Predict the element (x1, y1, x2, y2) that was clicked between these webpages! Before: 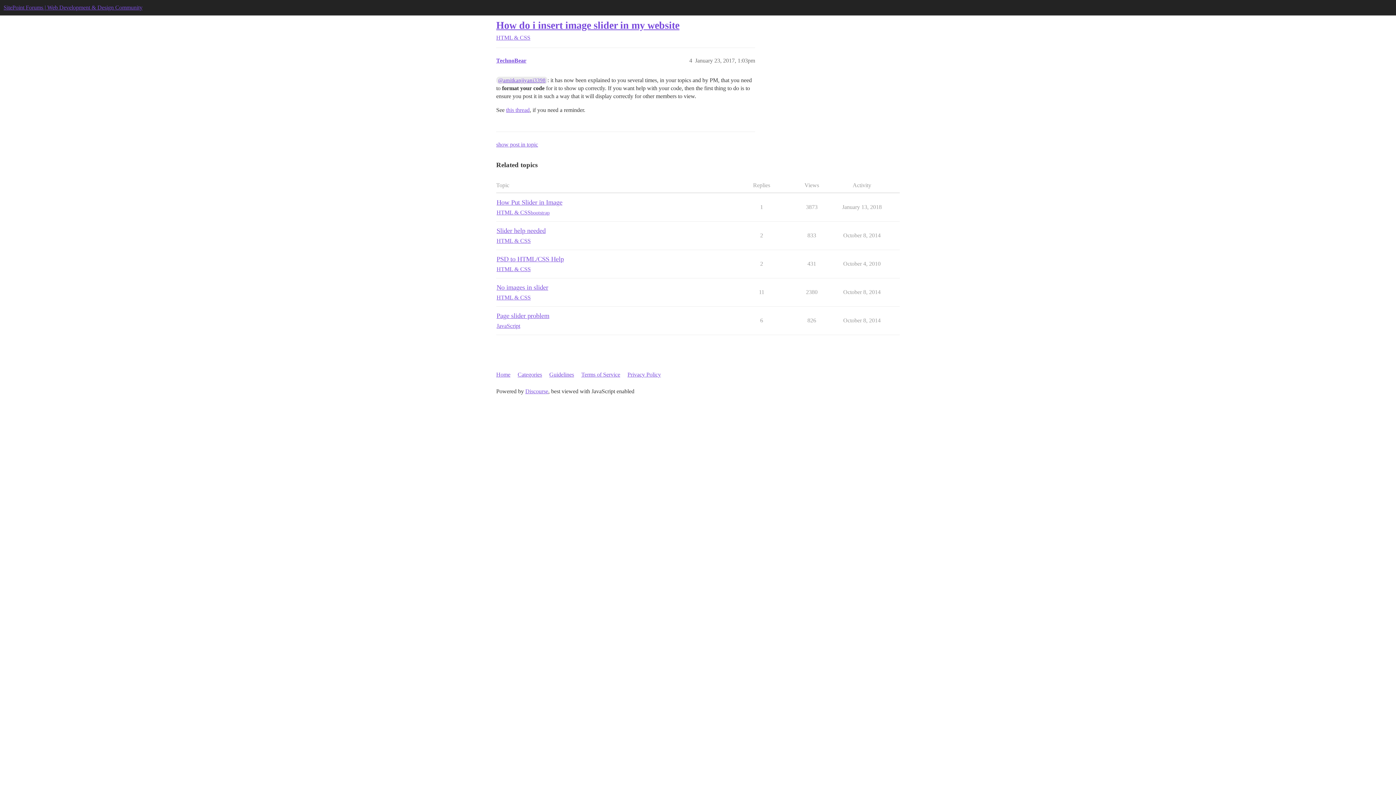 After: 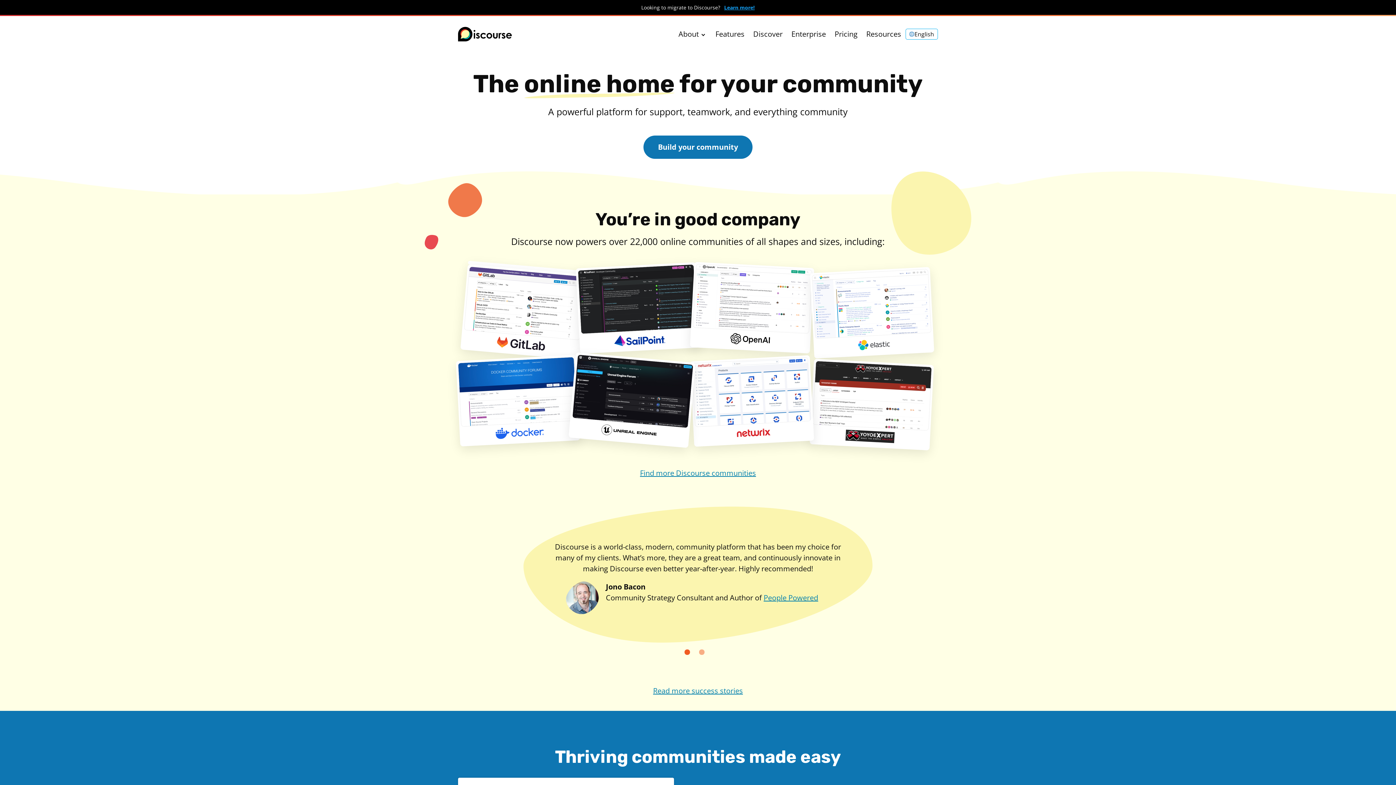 Action: label: Discourse bbox: (525, 388, 548, 394)